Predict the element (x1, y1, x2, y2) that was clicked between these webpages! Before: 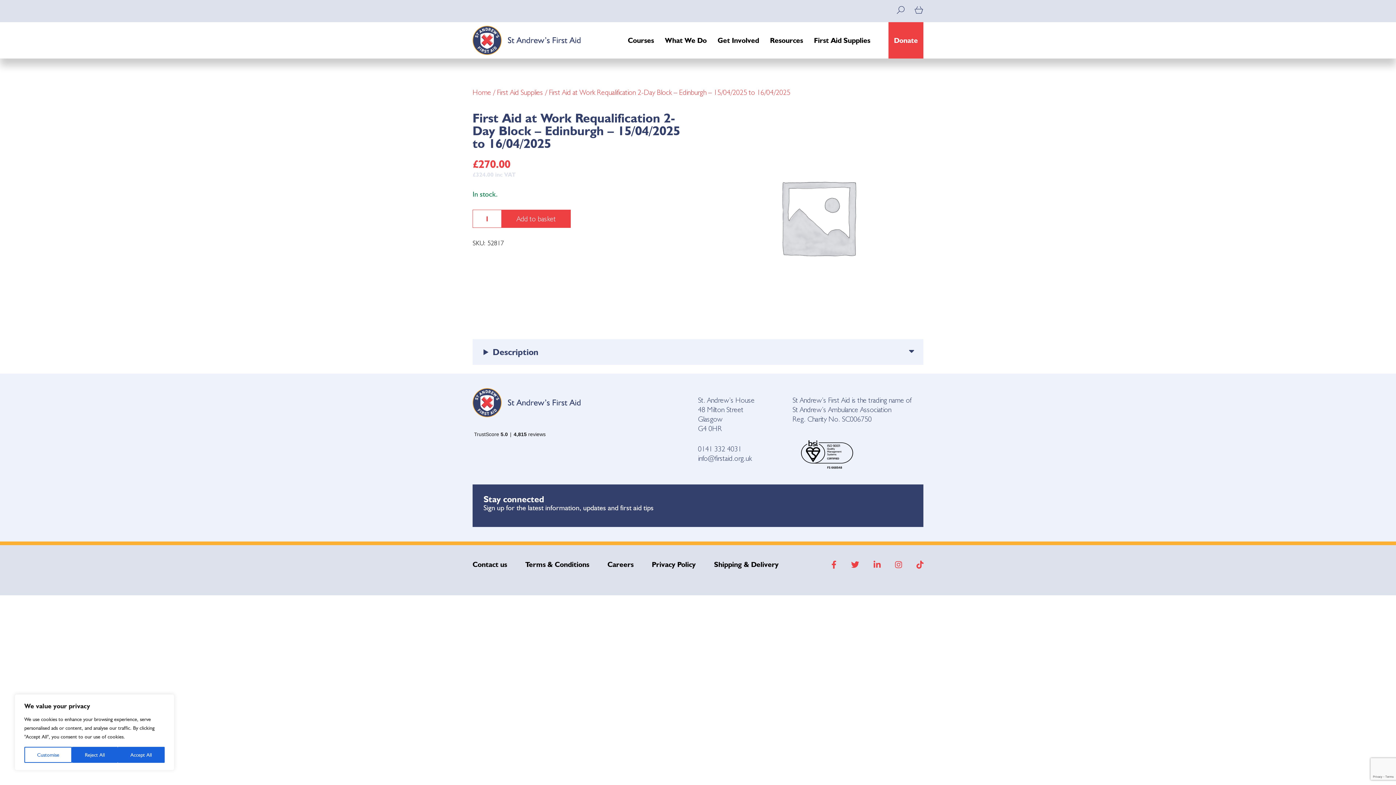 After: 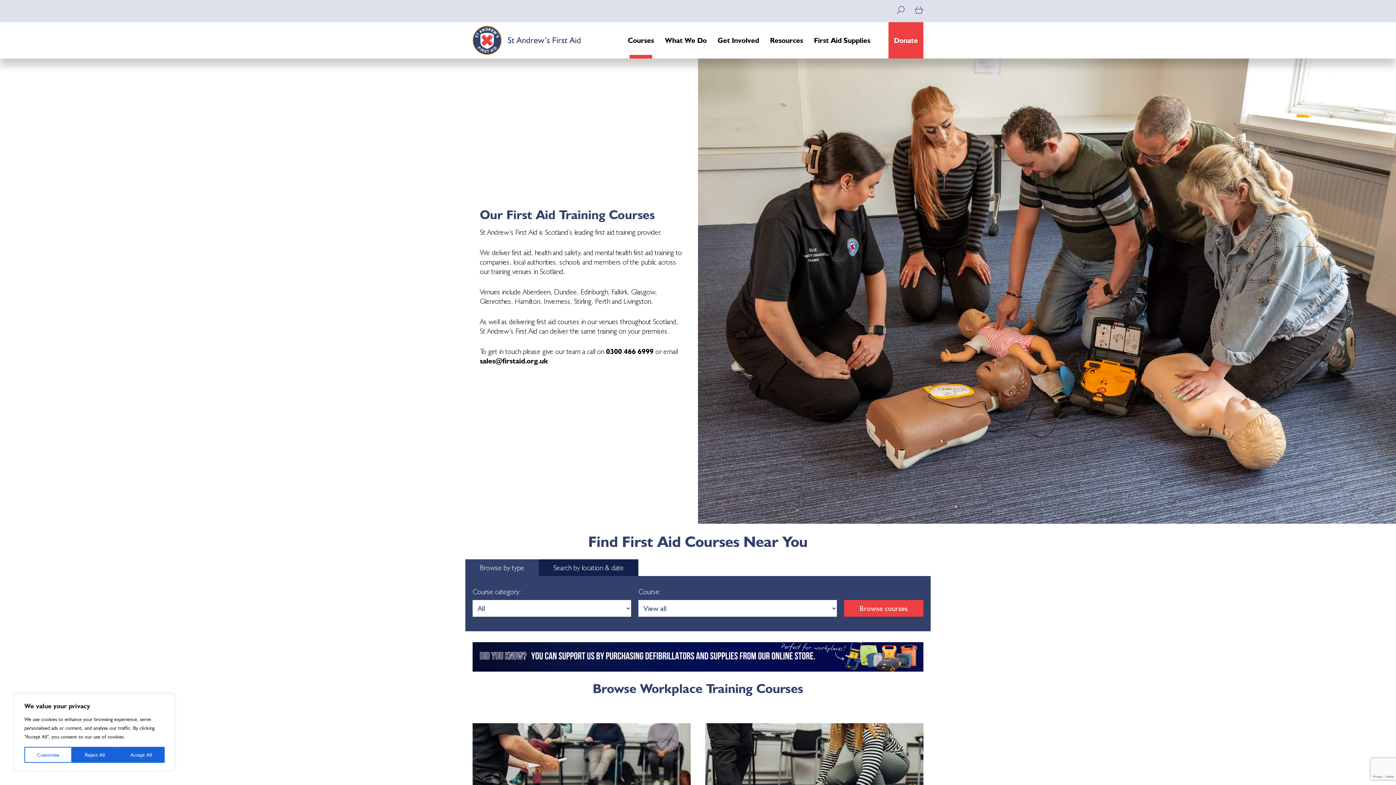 Action: label: Courses bbox: (622, 22, 659, 58)